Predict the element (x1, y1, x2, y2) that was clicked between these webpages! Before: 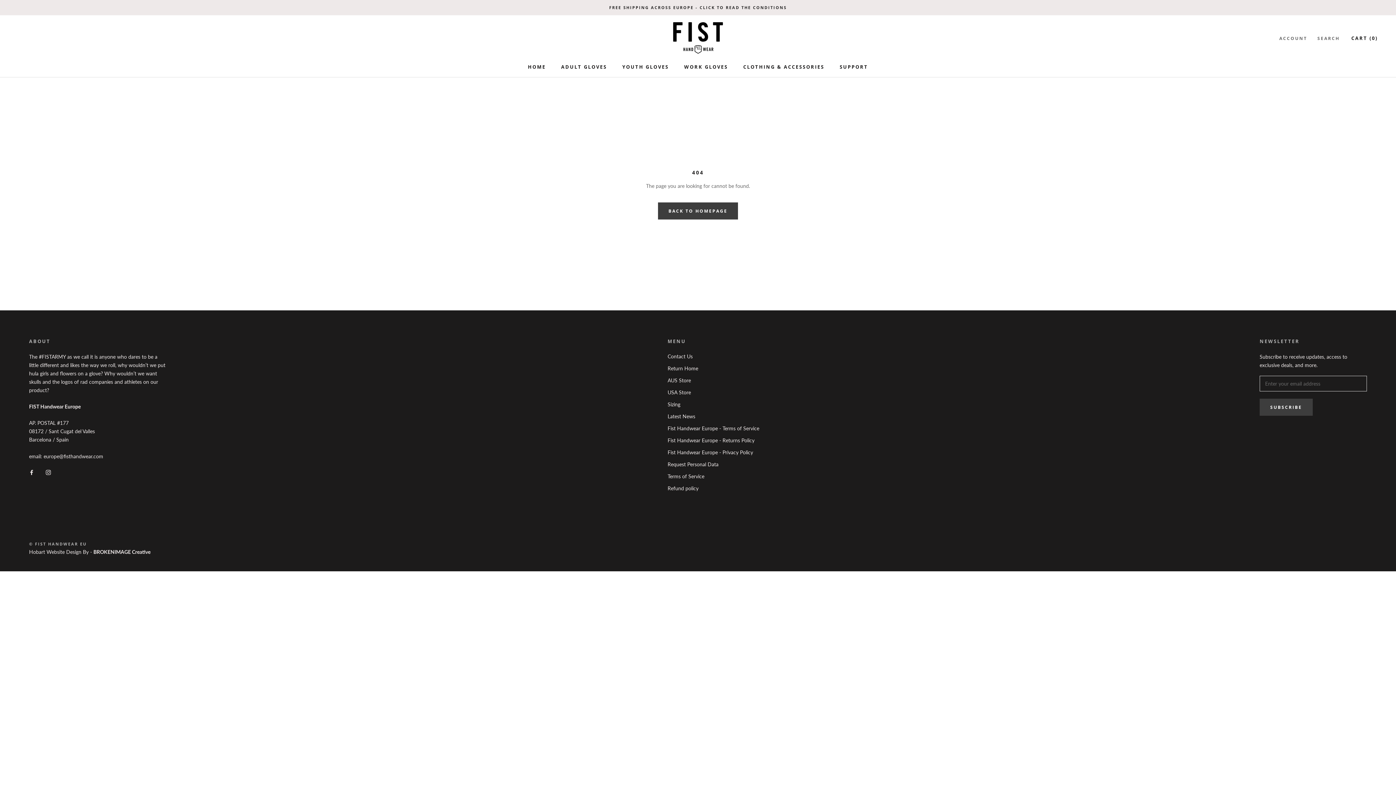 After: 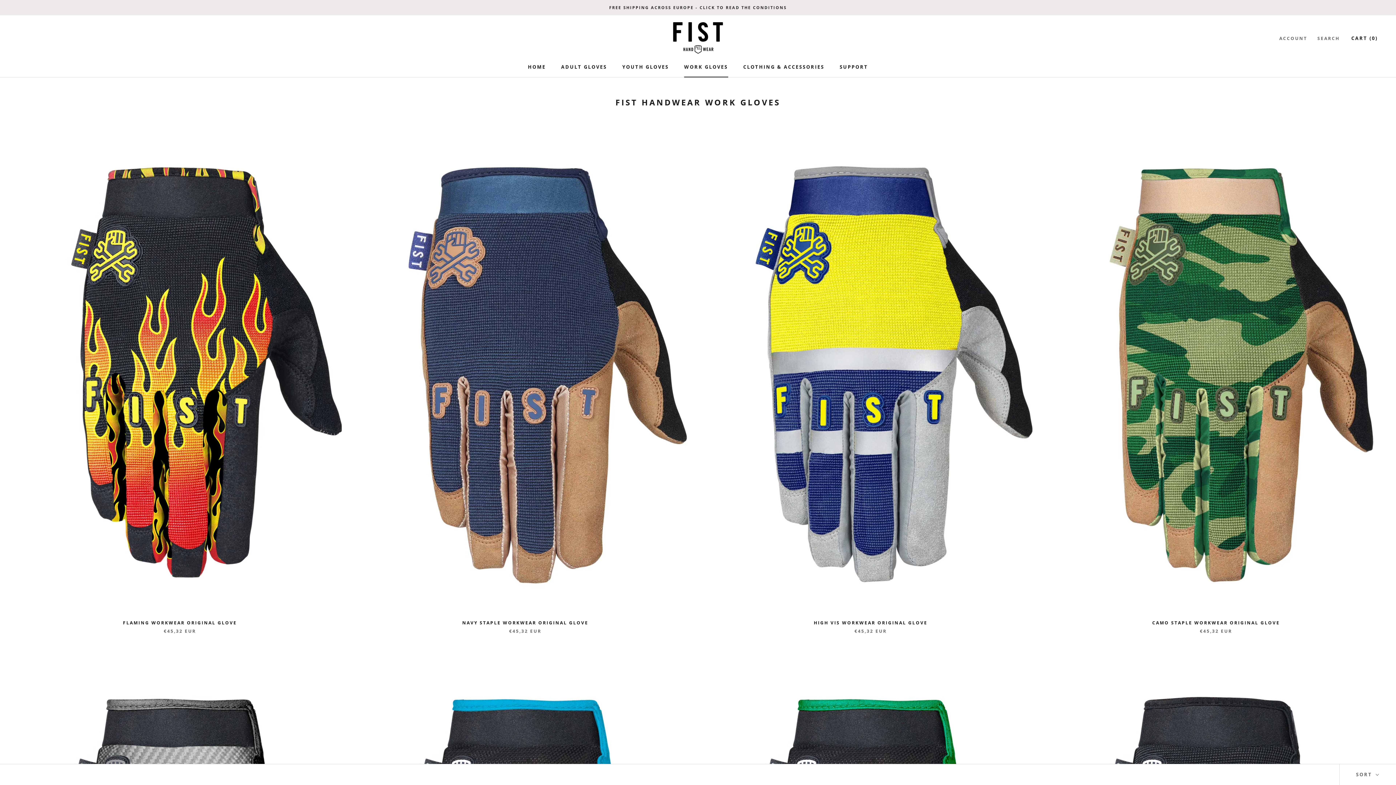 Action: label: WORK GLOVES
WORK GLOVES bbox: (684, 63, 728, 70)